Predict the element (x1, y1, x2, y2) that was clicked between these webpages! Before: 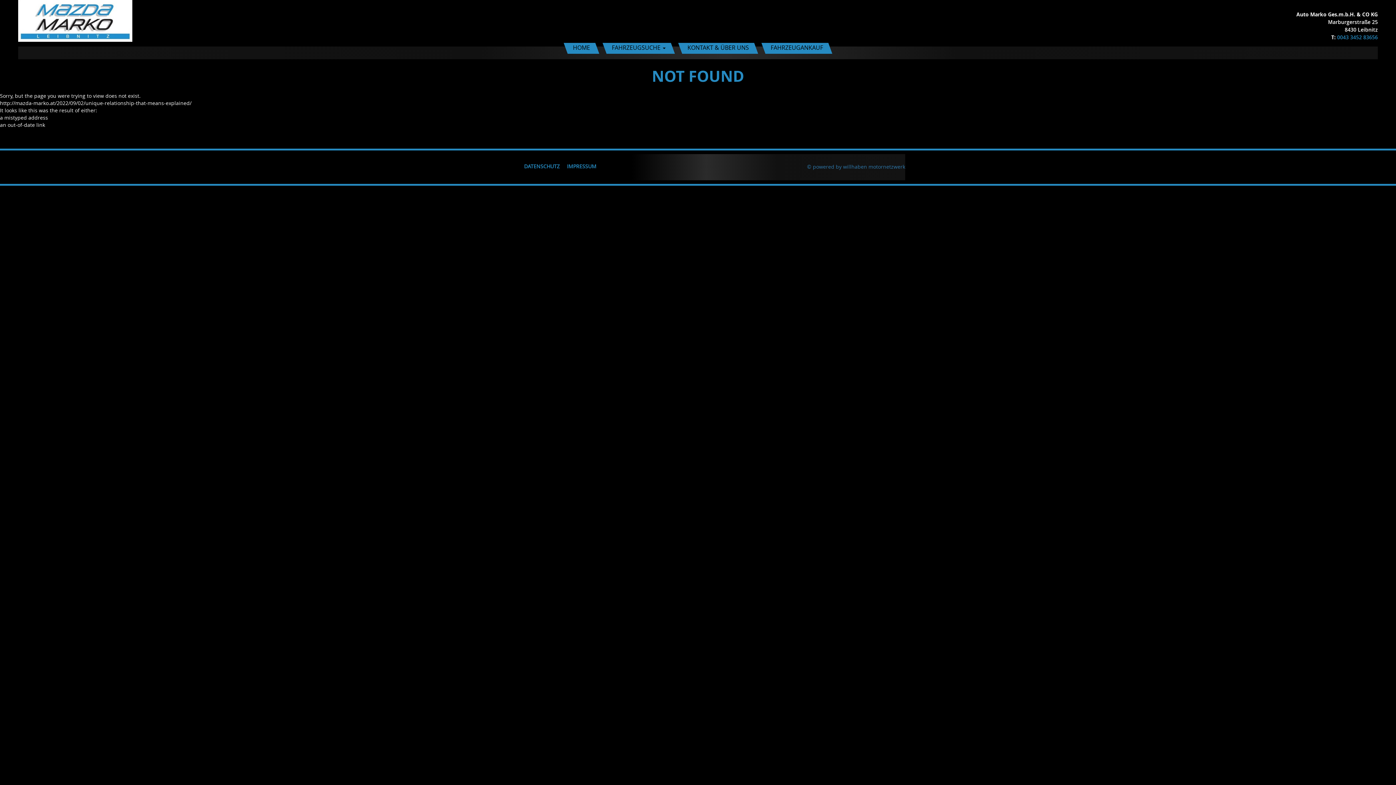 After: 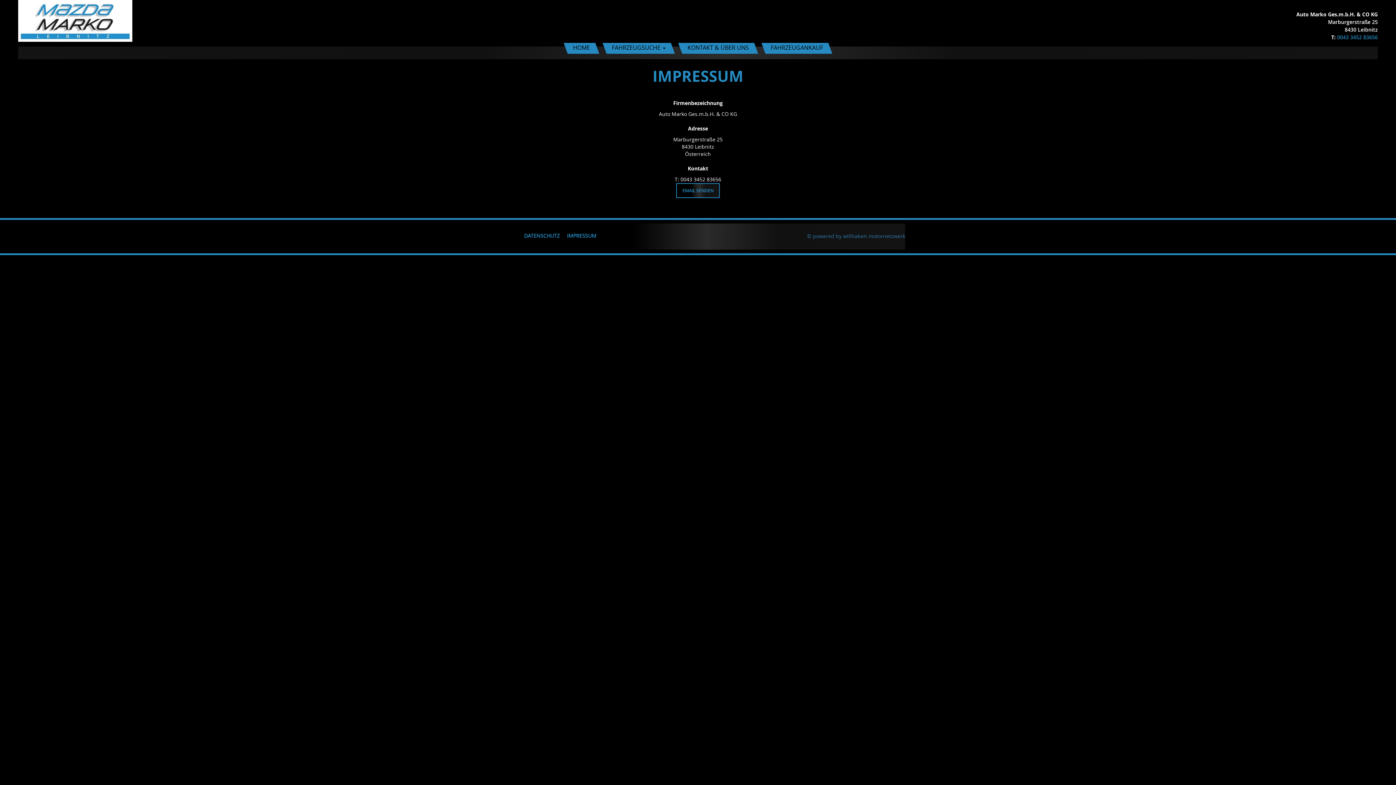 Action: bbox: (567, 157, 596, 174) label: IMPRESSUM